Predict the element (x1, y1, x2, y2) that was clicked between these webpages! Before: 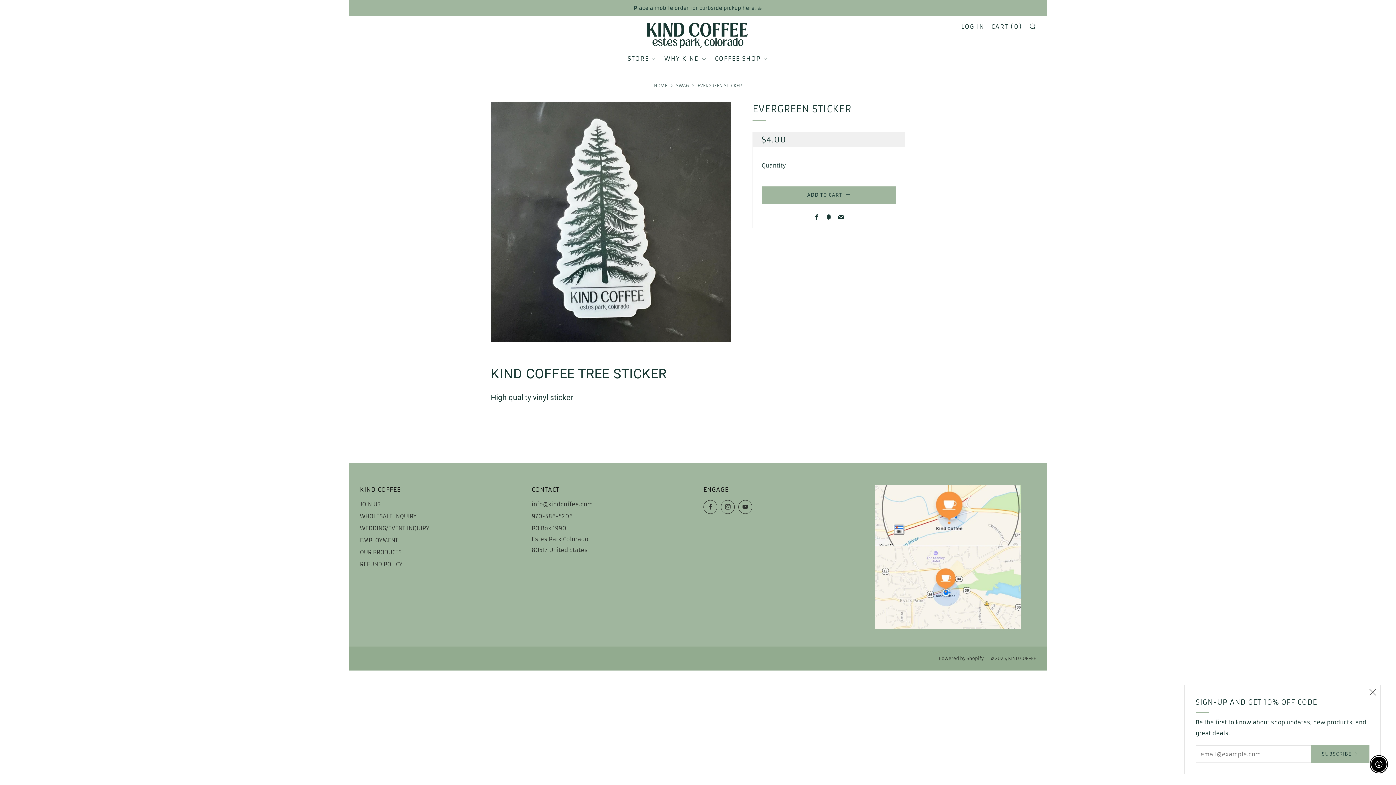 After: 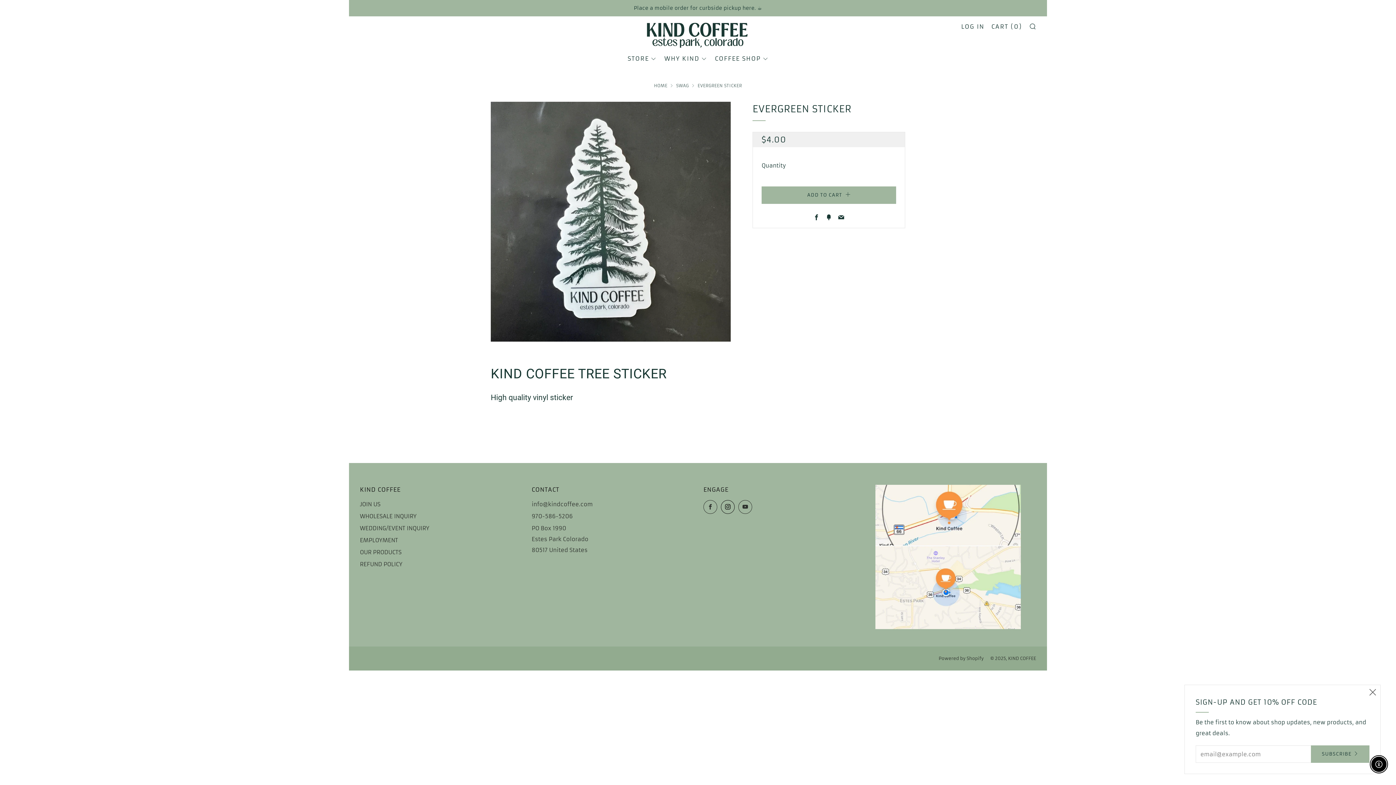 Action: bbox: (721, 500, 734, 514) label: 	
Instagram